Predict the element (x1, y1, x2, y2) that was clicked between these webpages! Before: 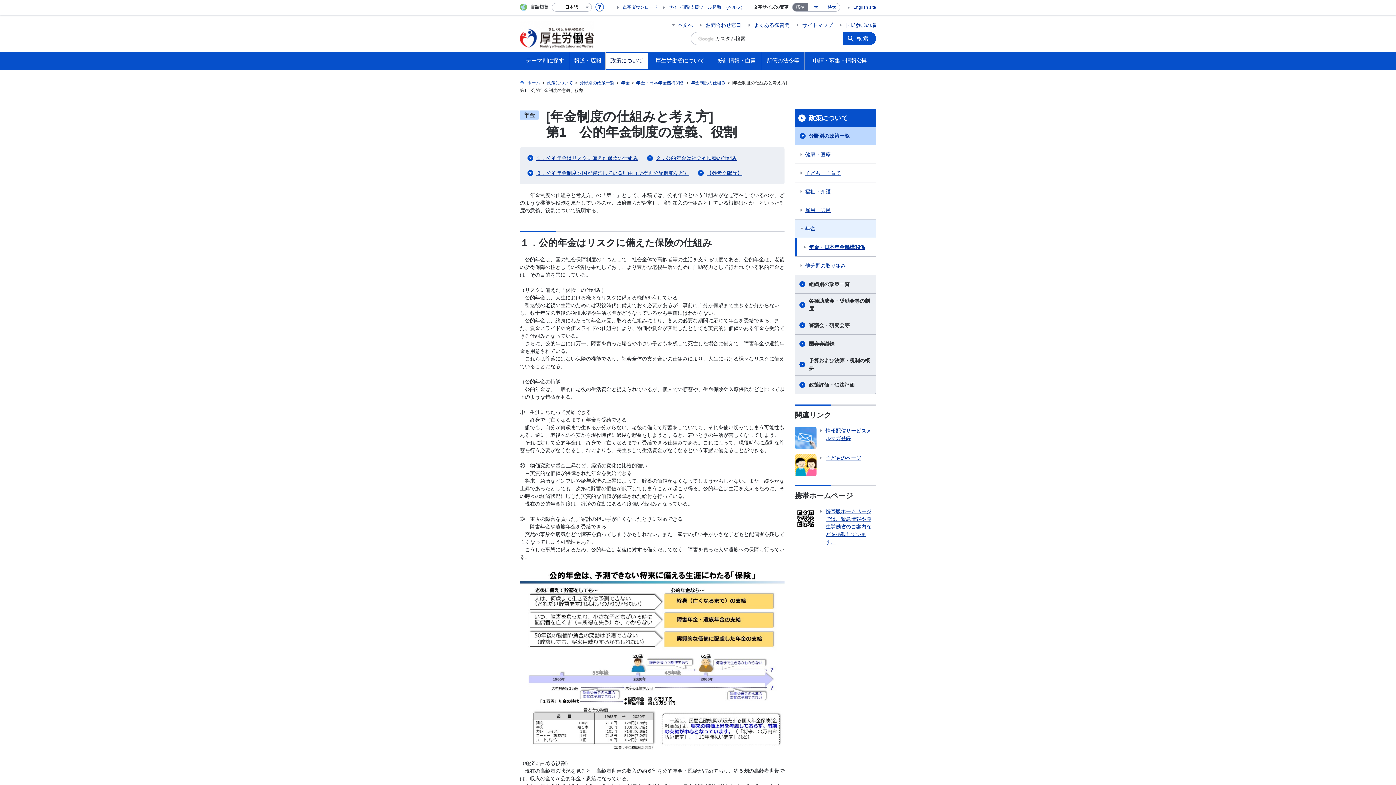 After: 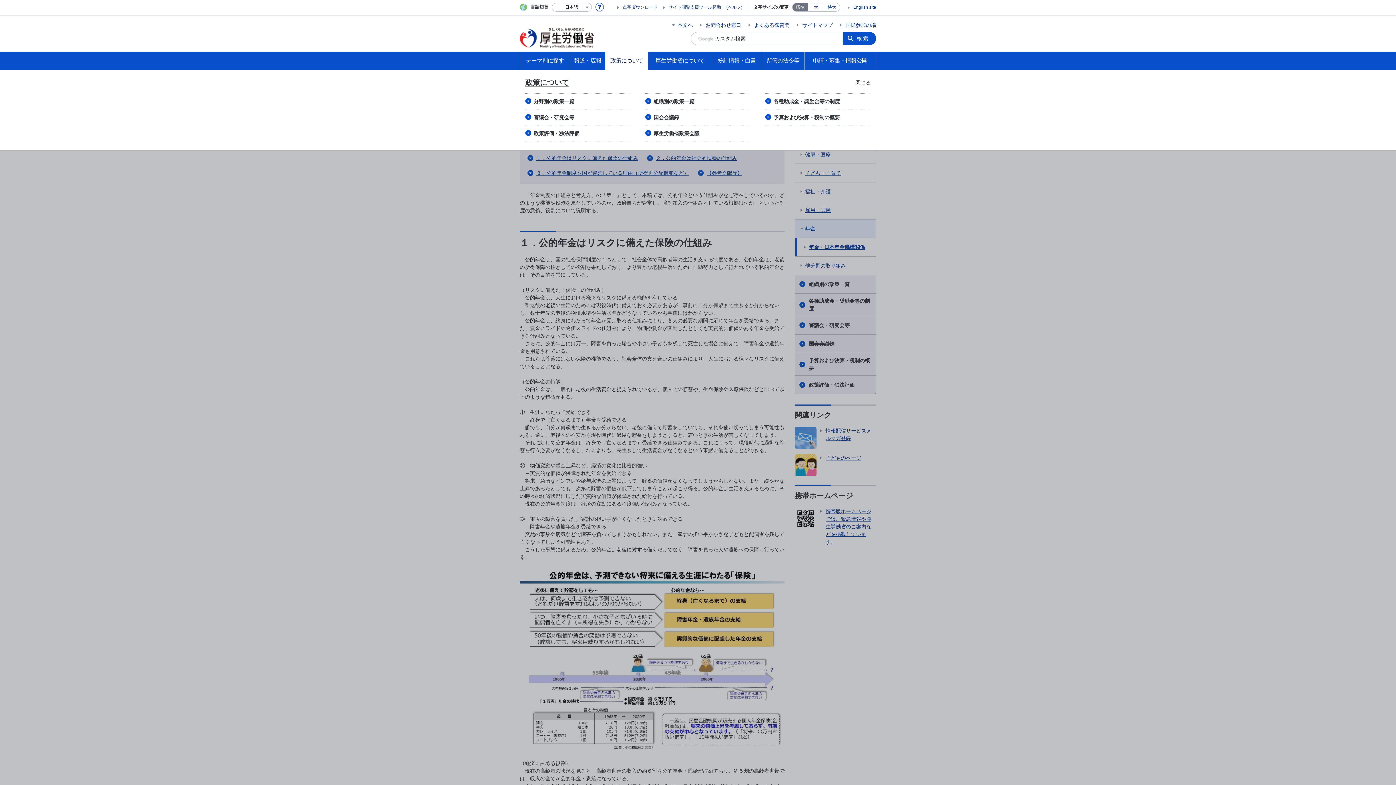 Action: label: 政策について bbox: (605, 57, 648, 64)